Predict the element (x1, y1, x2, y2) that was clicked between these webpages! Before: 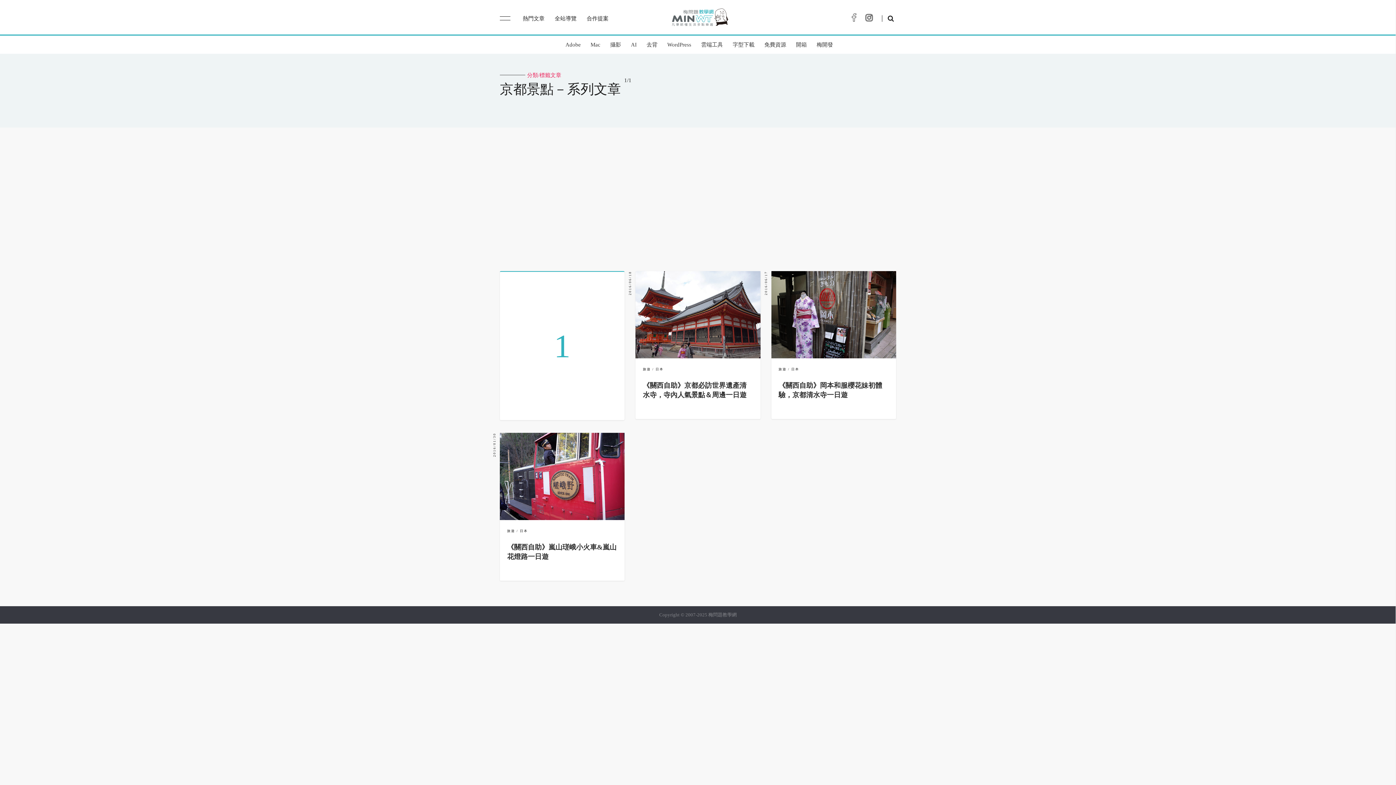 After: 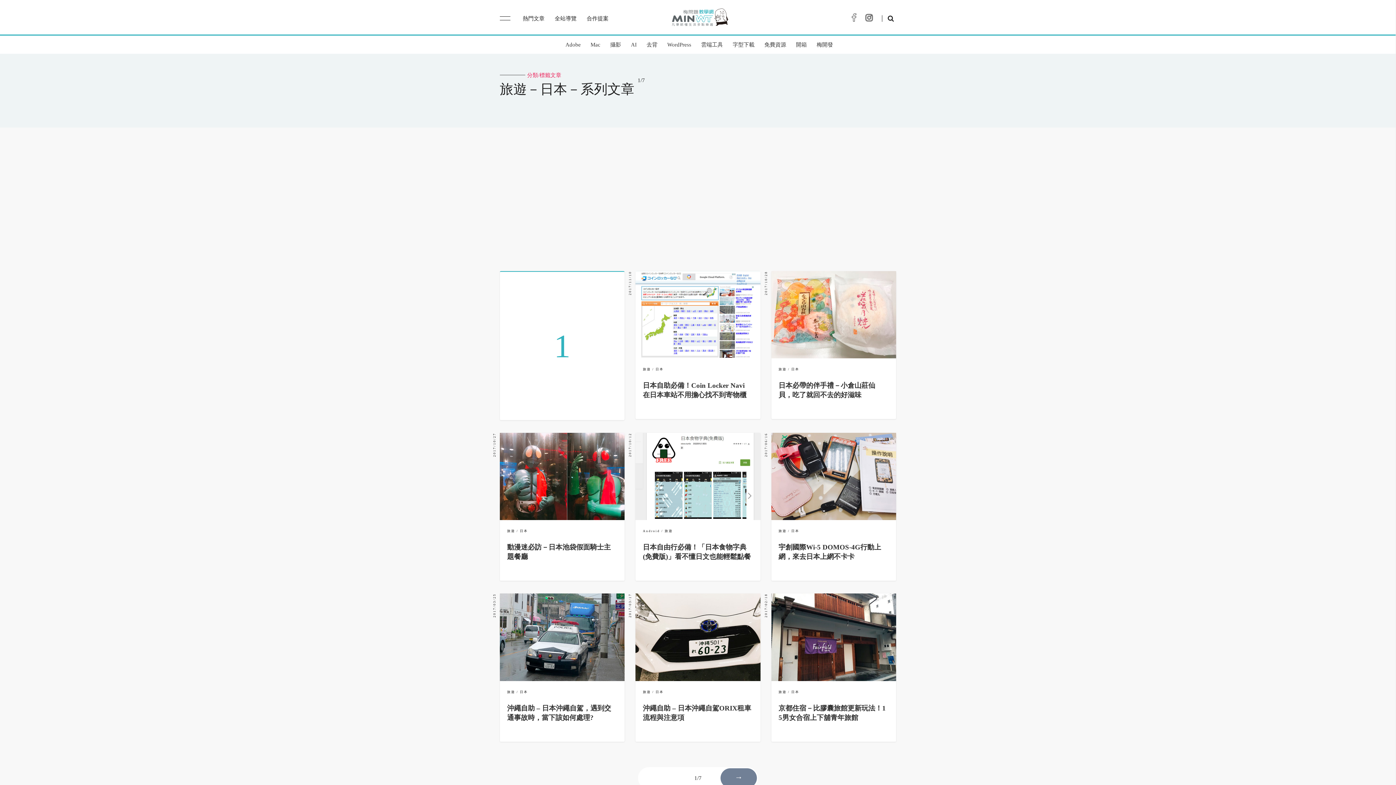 Action: bbox: (791, 367, 799, 371) label: 日本